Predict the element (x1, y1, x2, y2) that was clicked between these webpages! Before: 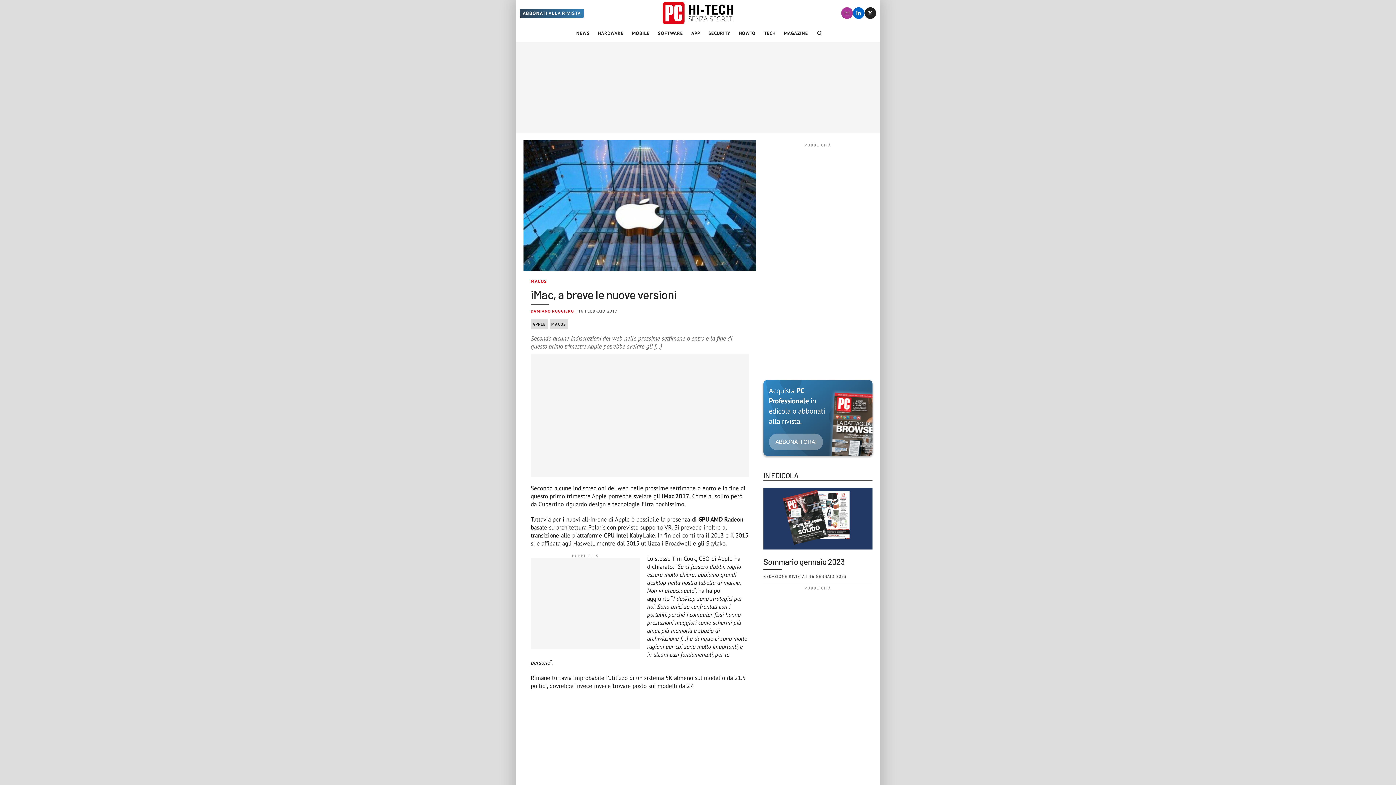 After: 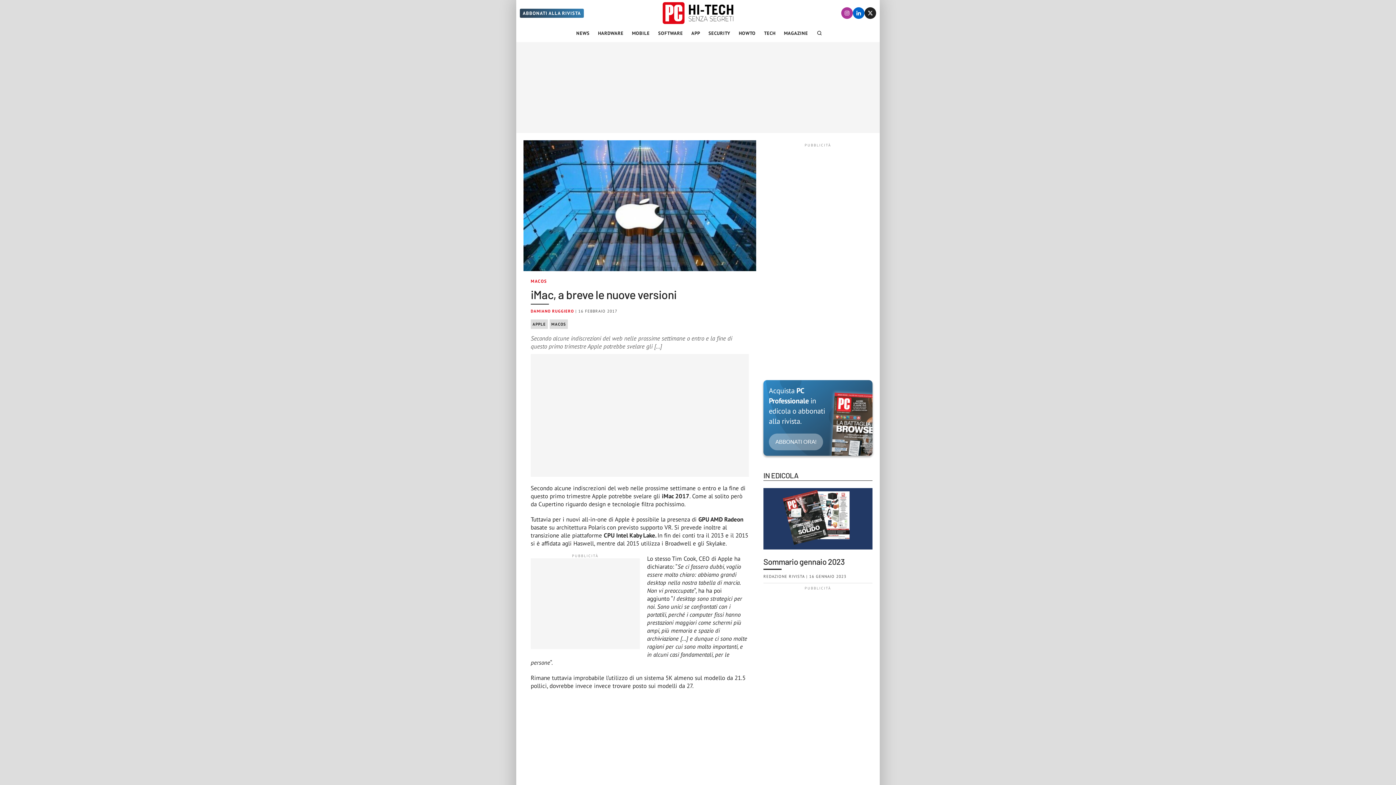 Action: bbox: (841, 7, 853, 18)